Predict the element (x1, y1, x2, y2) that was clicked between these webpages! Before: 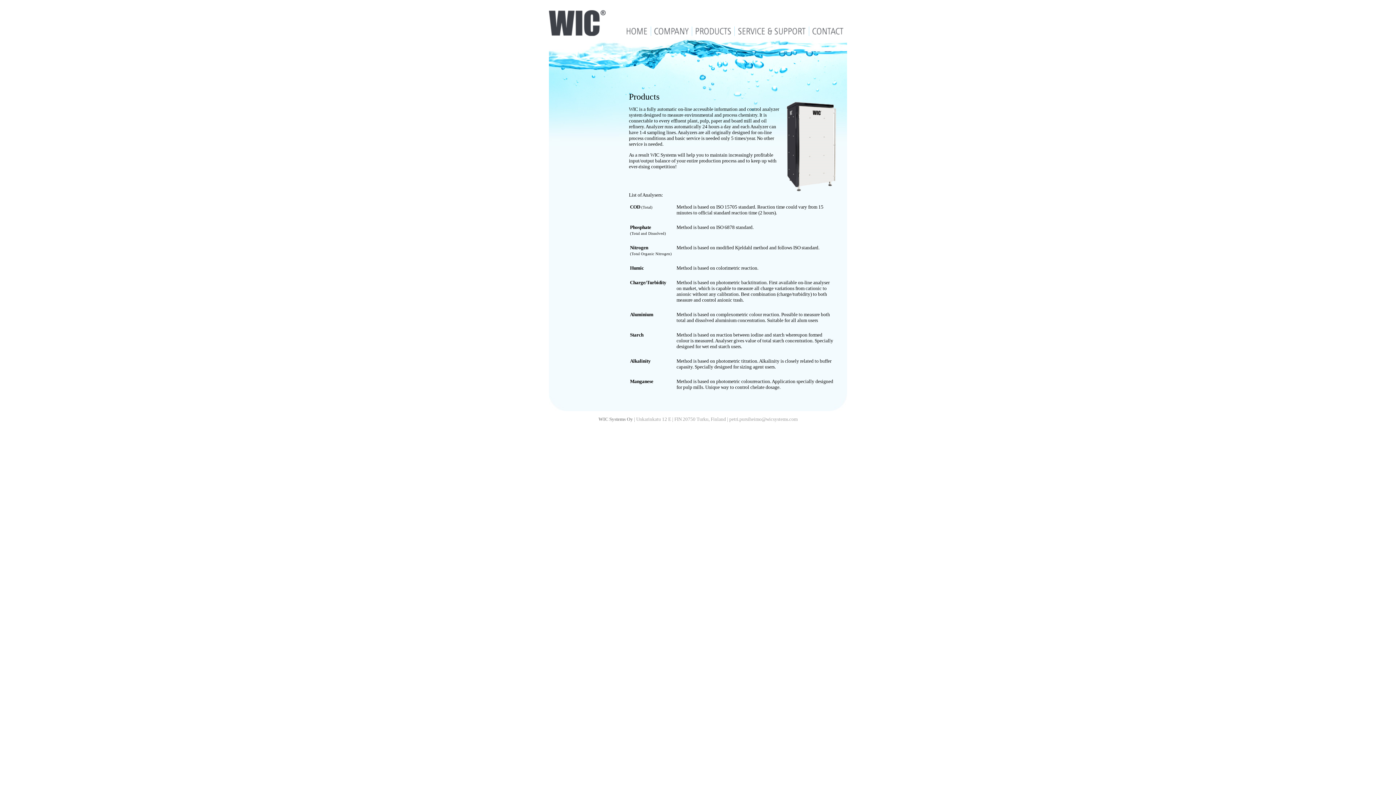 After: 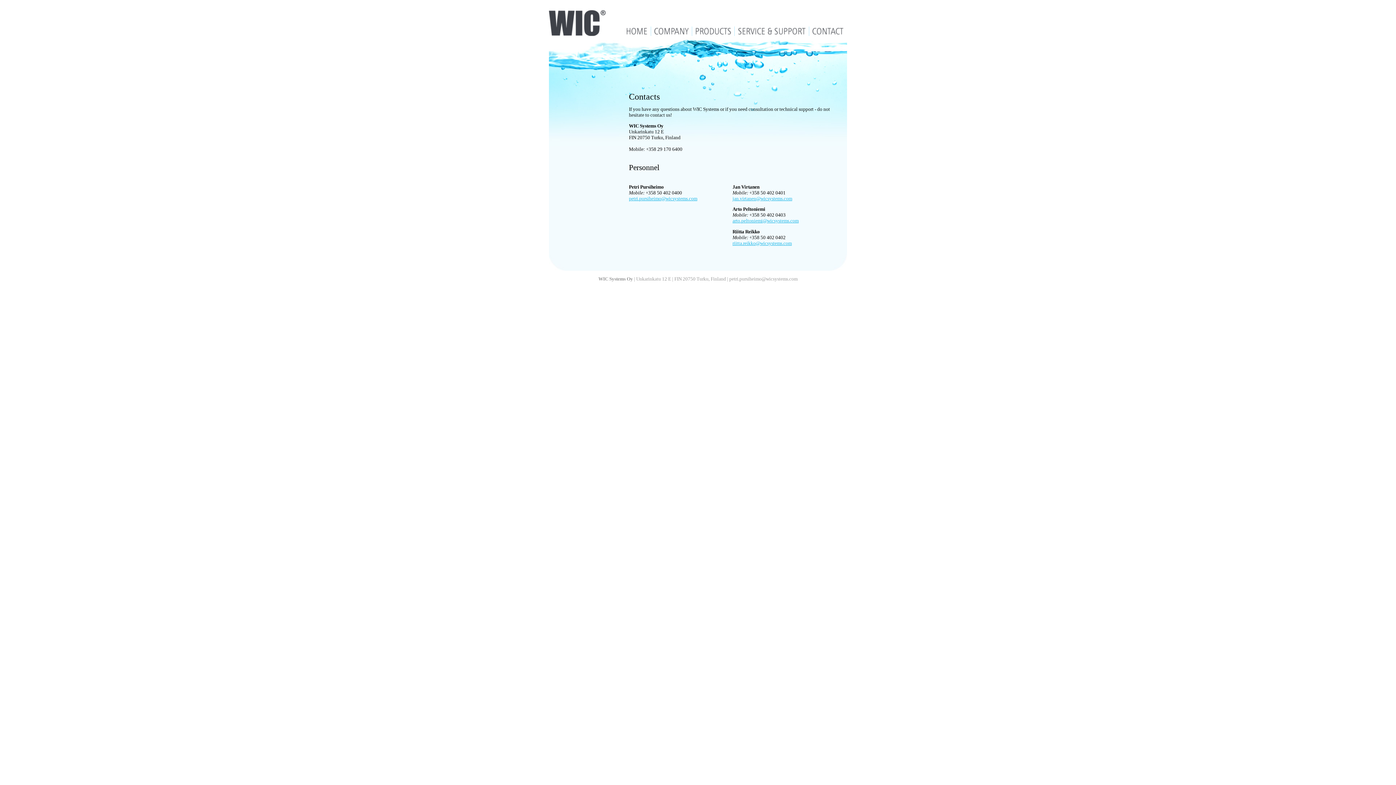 Action: bbox: (809, 27, 847, 33)